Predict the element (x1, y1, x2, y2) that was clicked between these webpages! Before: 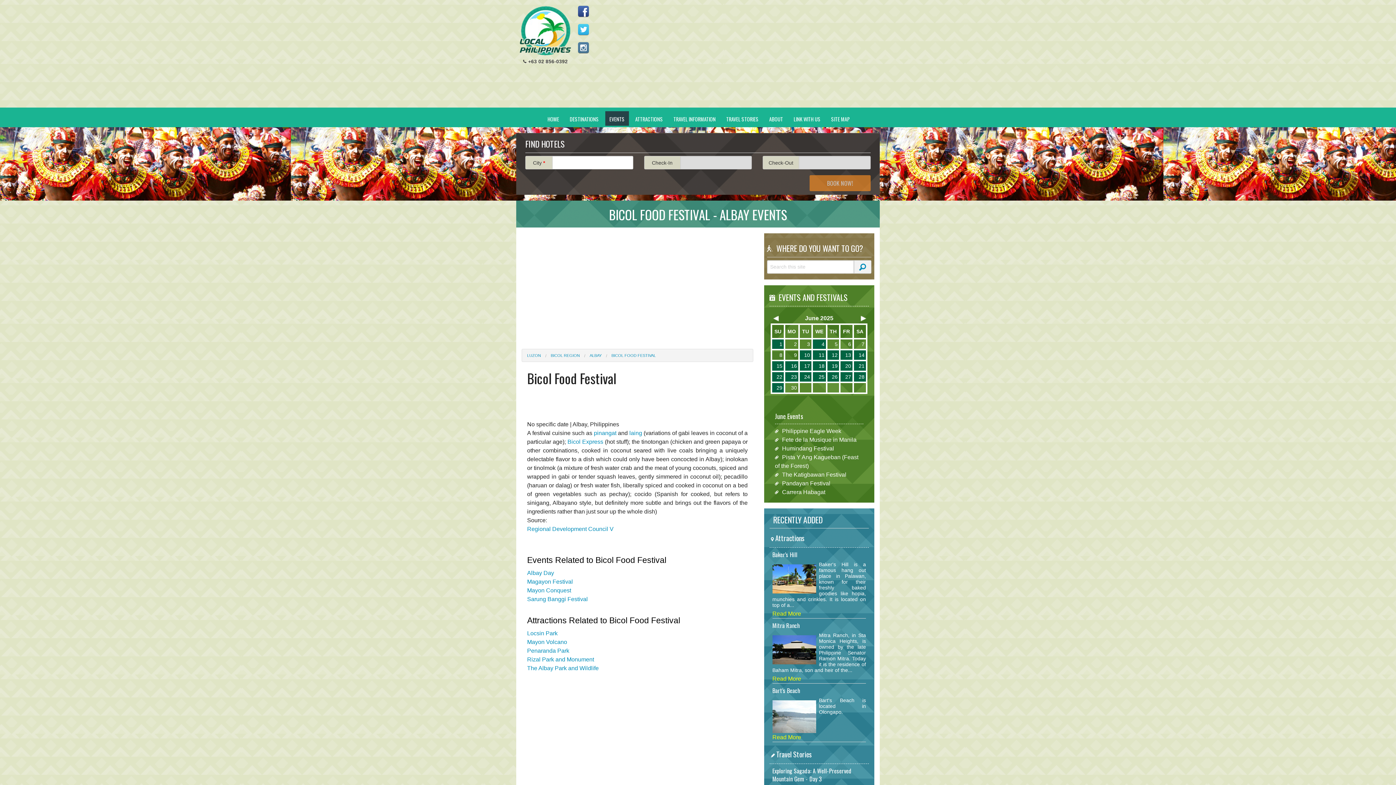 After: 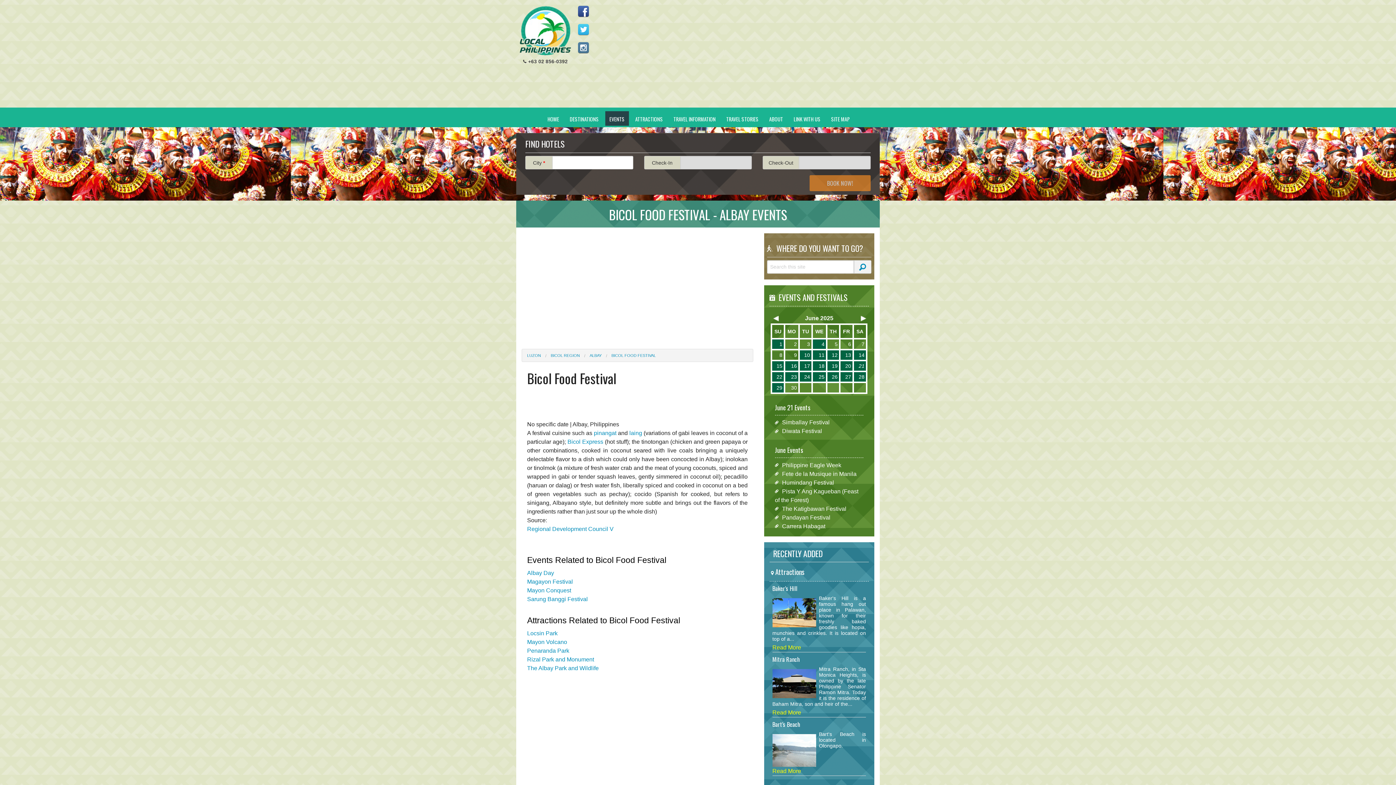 Action: label: 21 bbox: (854, 361, 865, 370)